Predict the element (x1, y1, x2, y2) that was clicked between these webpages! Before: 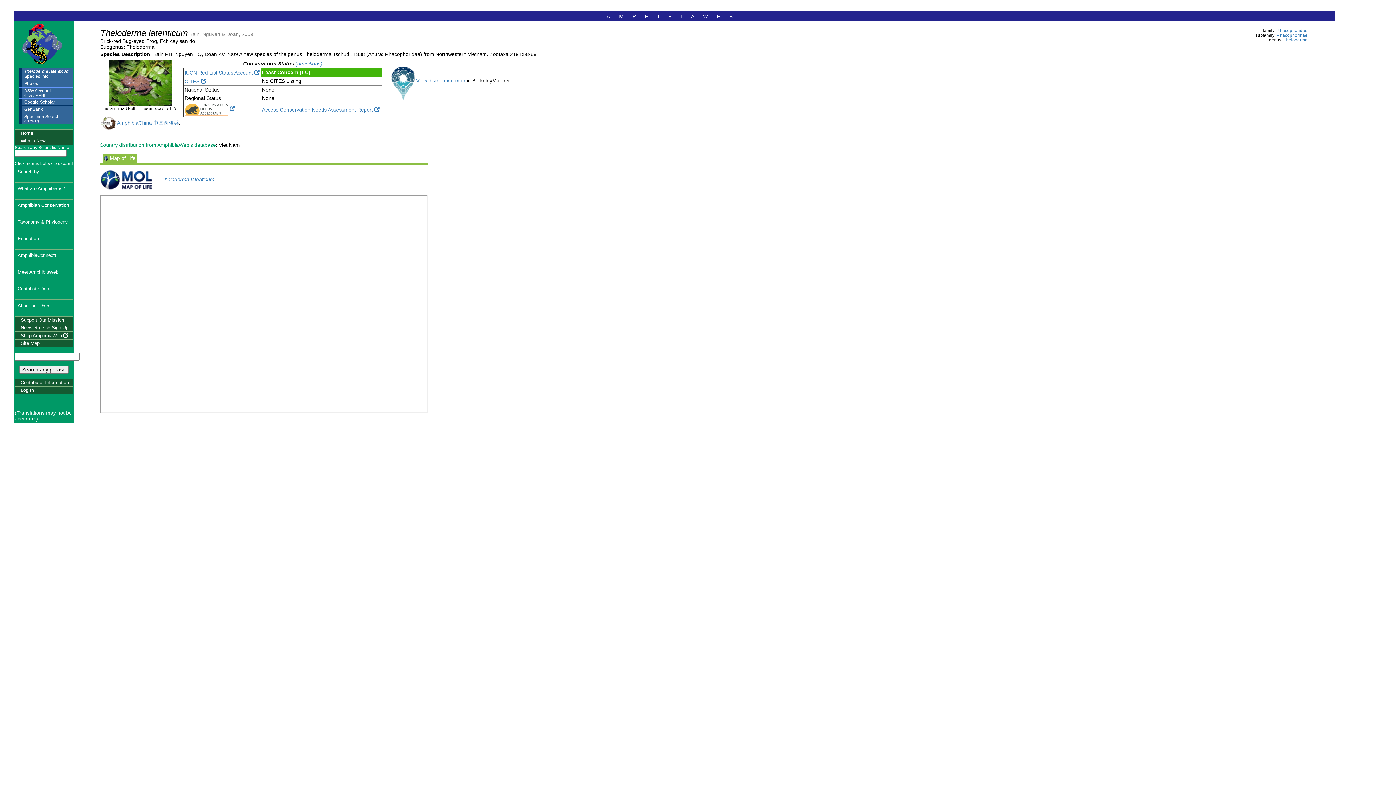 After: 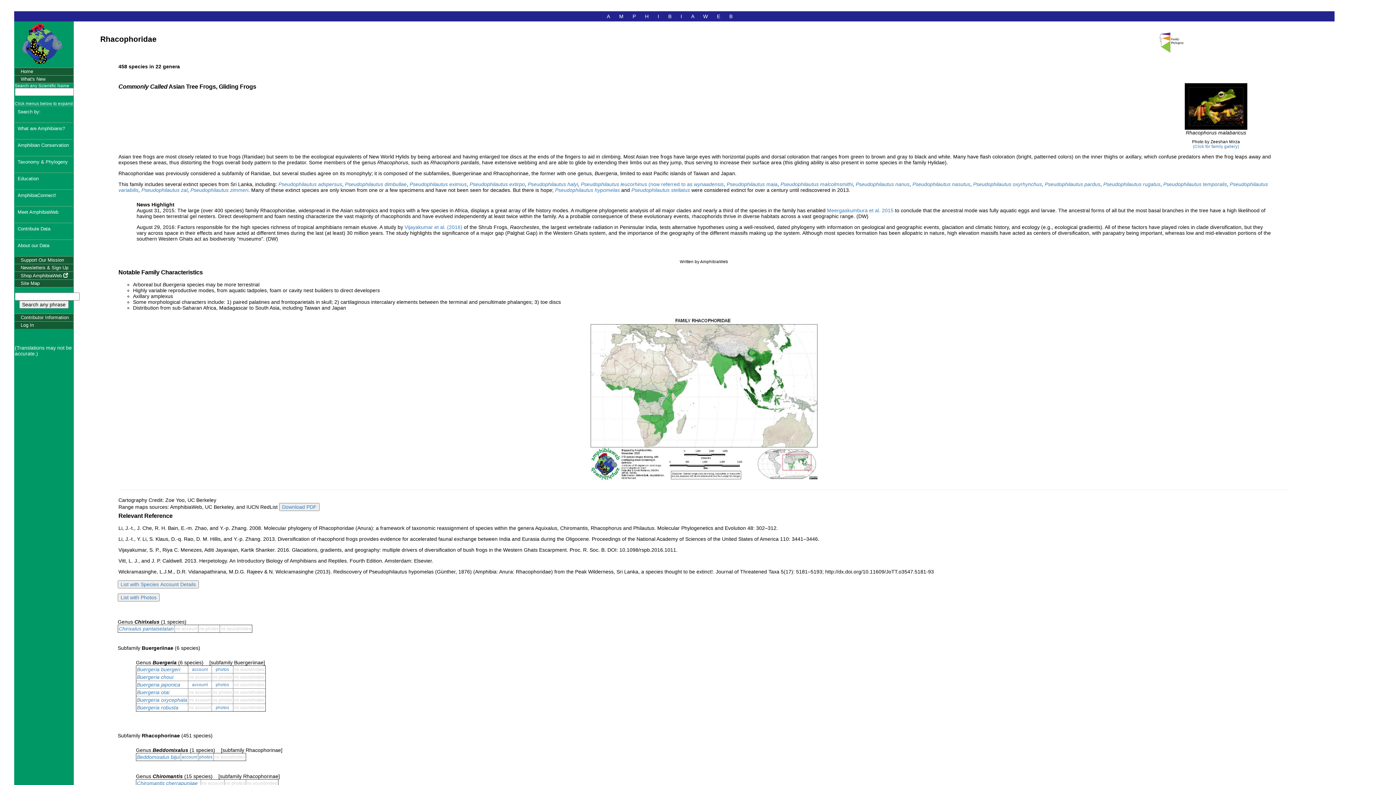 Action: label: Rhacophoridae bbox: (1277, 27, 1307, 32)